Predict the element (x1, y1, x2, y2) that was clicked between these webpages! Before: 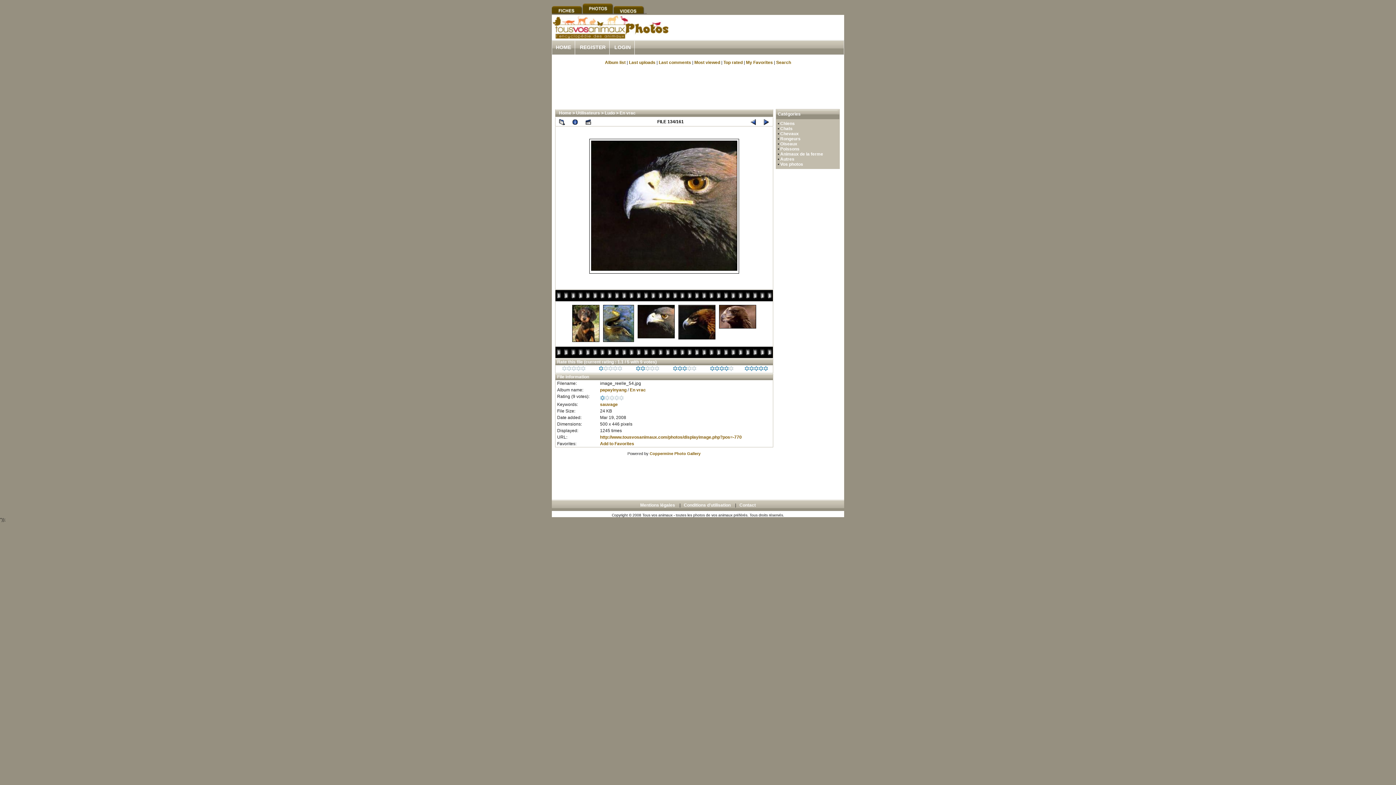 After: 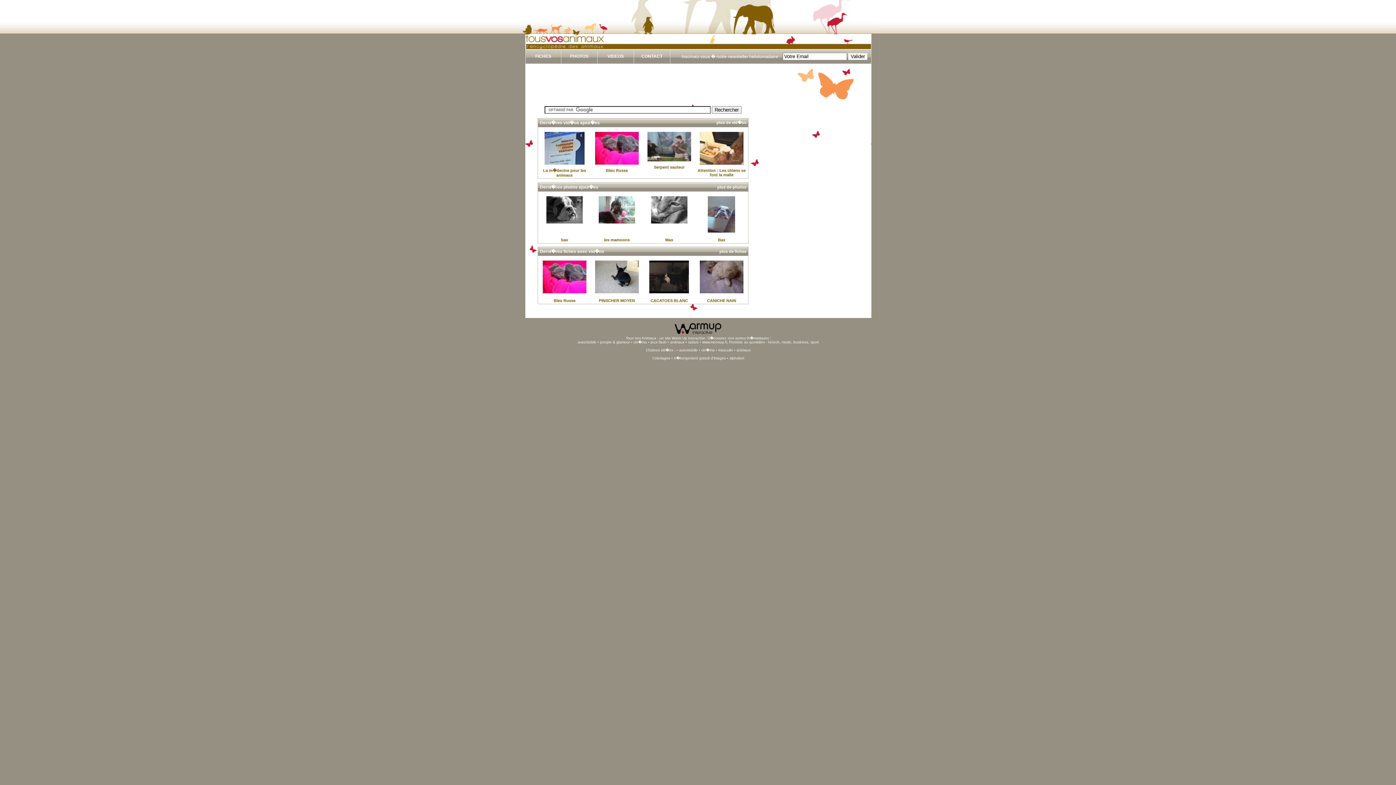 Action: bbox: (552, 34, 668, 40)